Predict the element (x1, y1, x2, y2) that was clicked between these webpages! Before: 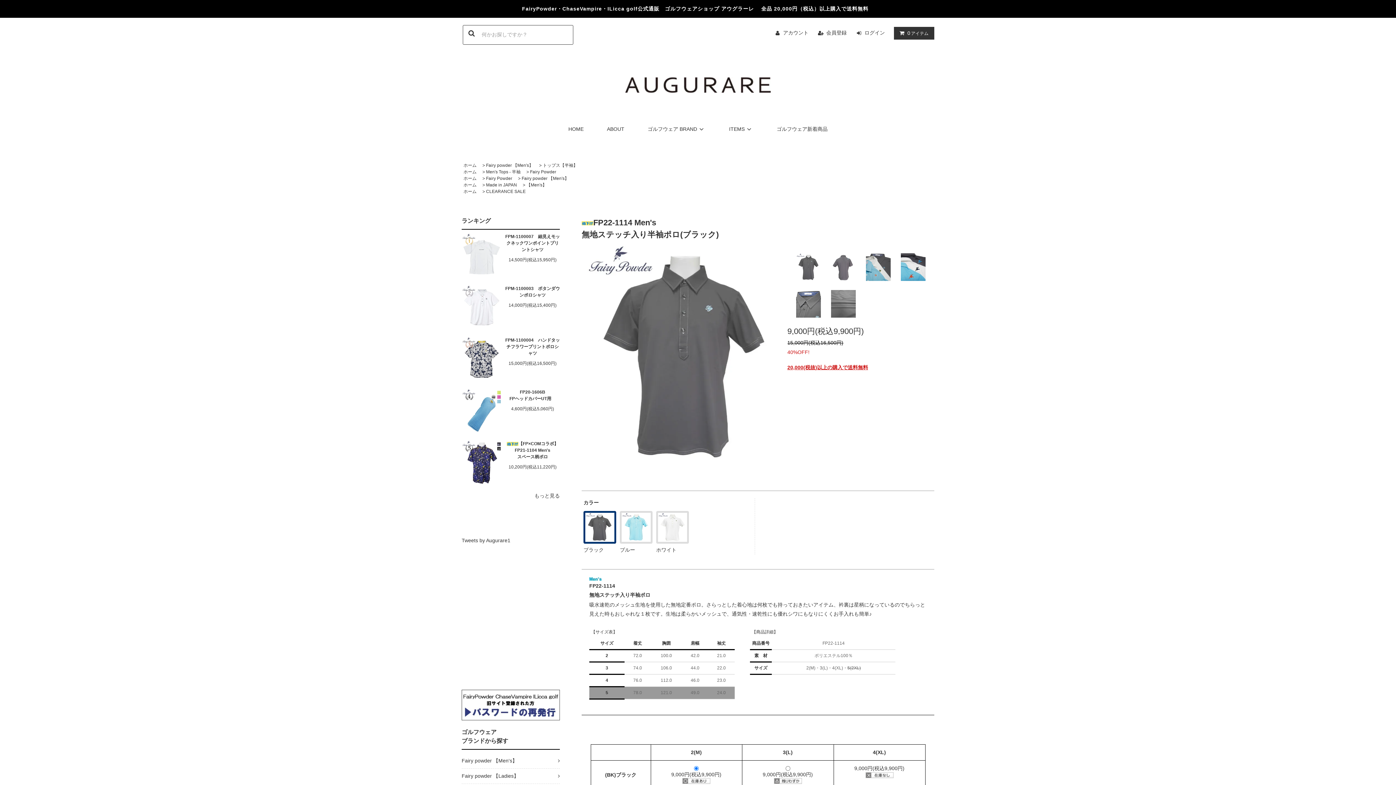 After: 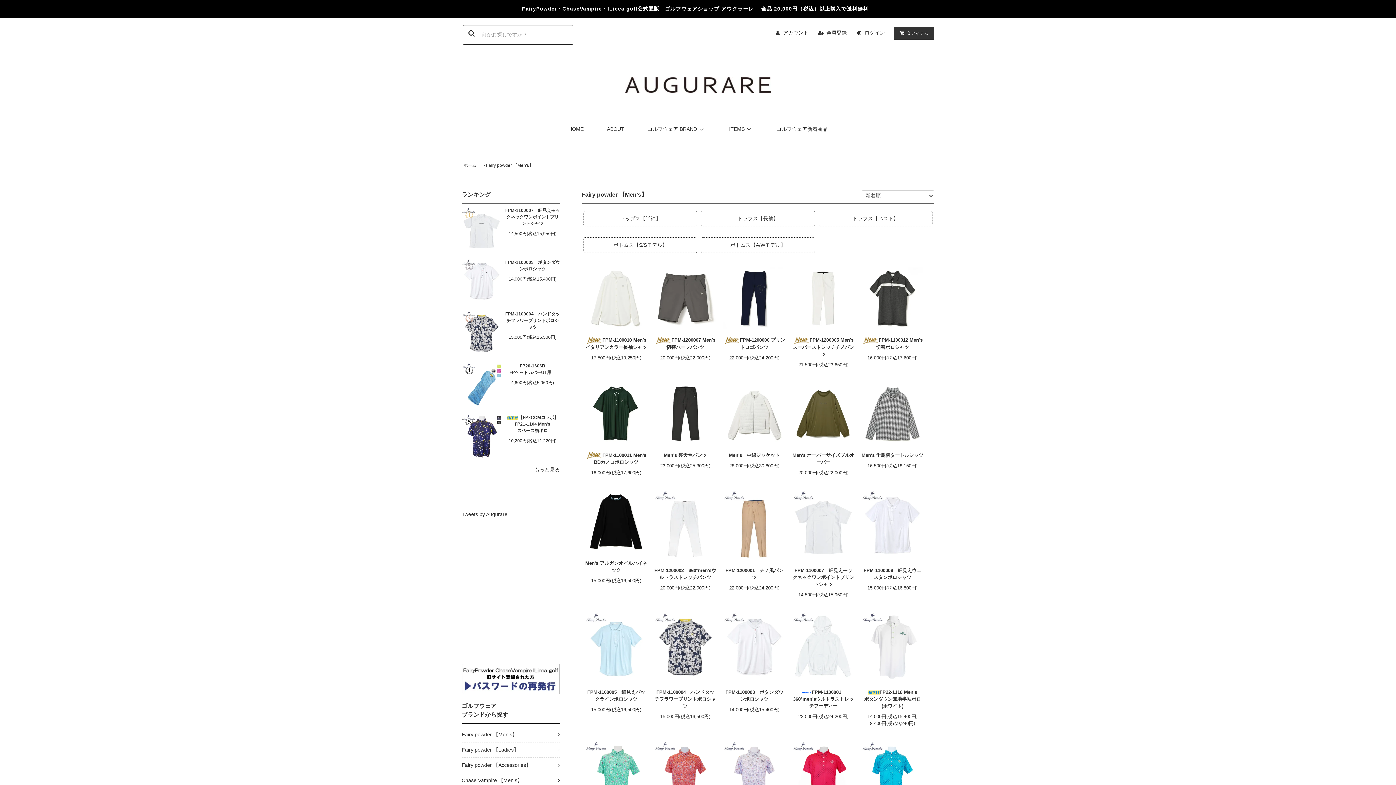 Action: label: Fairy powder 【Men's】	 bbox: (461, 753, 560, 769)